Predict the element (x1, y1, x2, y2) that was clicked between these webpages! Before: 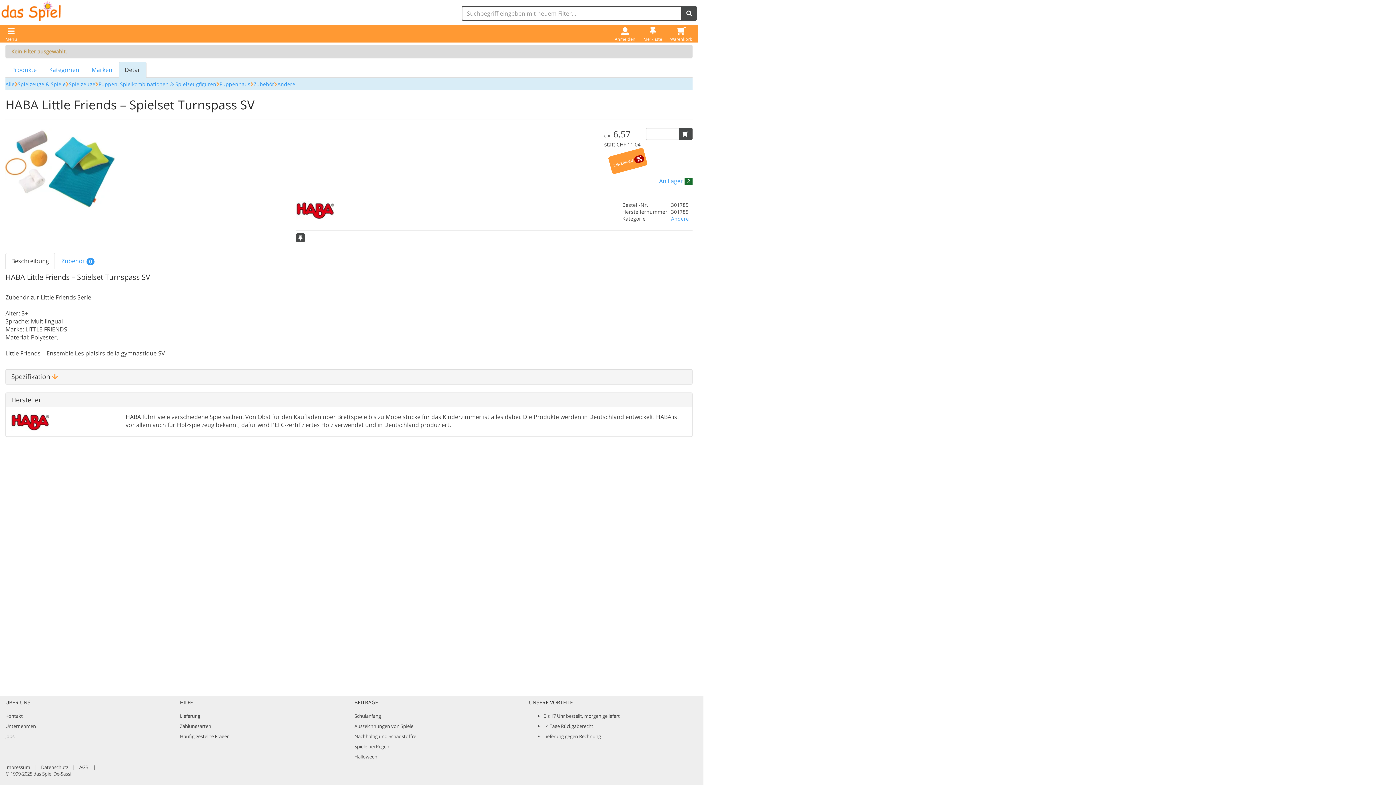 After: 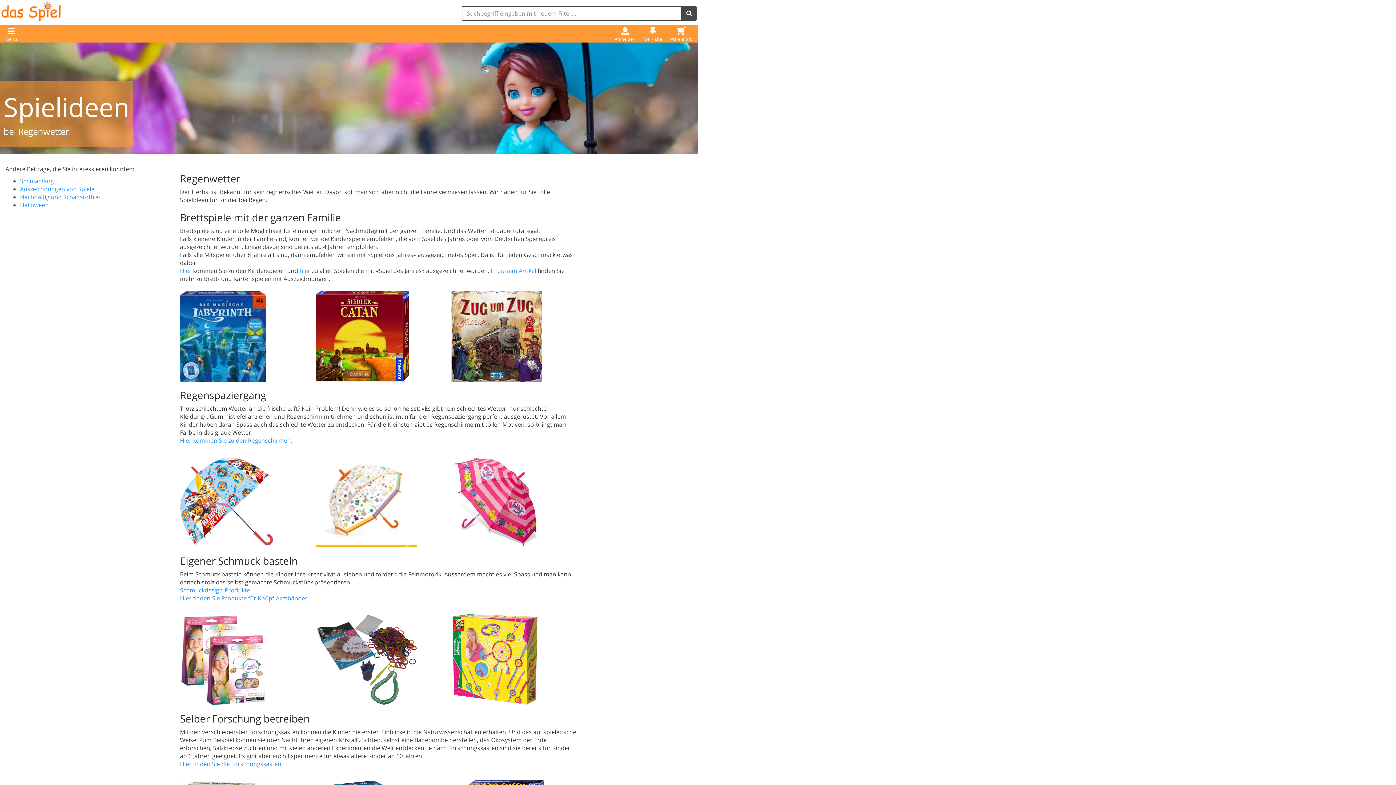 Action: label: Spiele bei Regen bbox: (354, 743, 389, 750)